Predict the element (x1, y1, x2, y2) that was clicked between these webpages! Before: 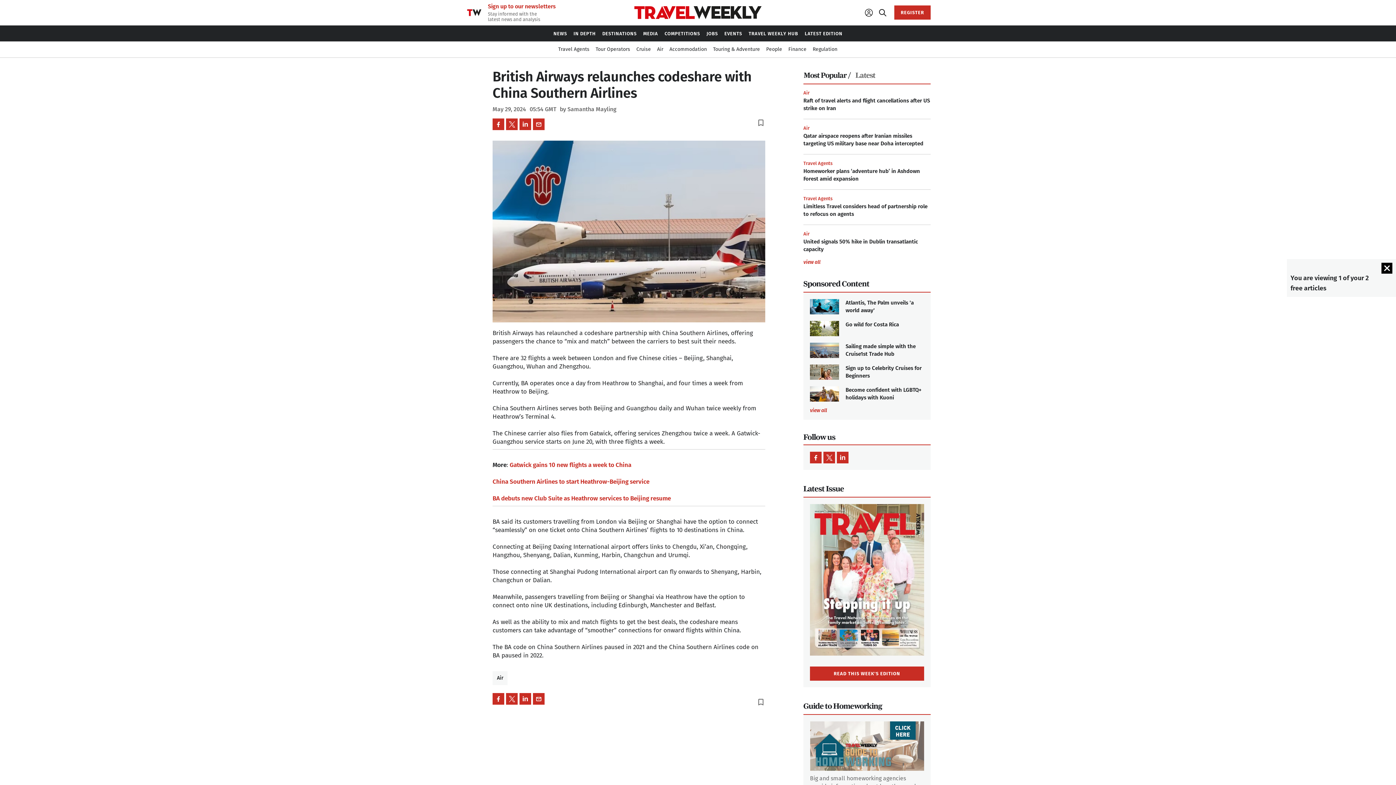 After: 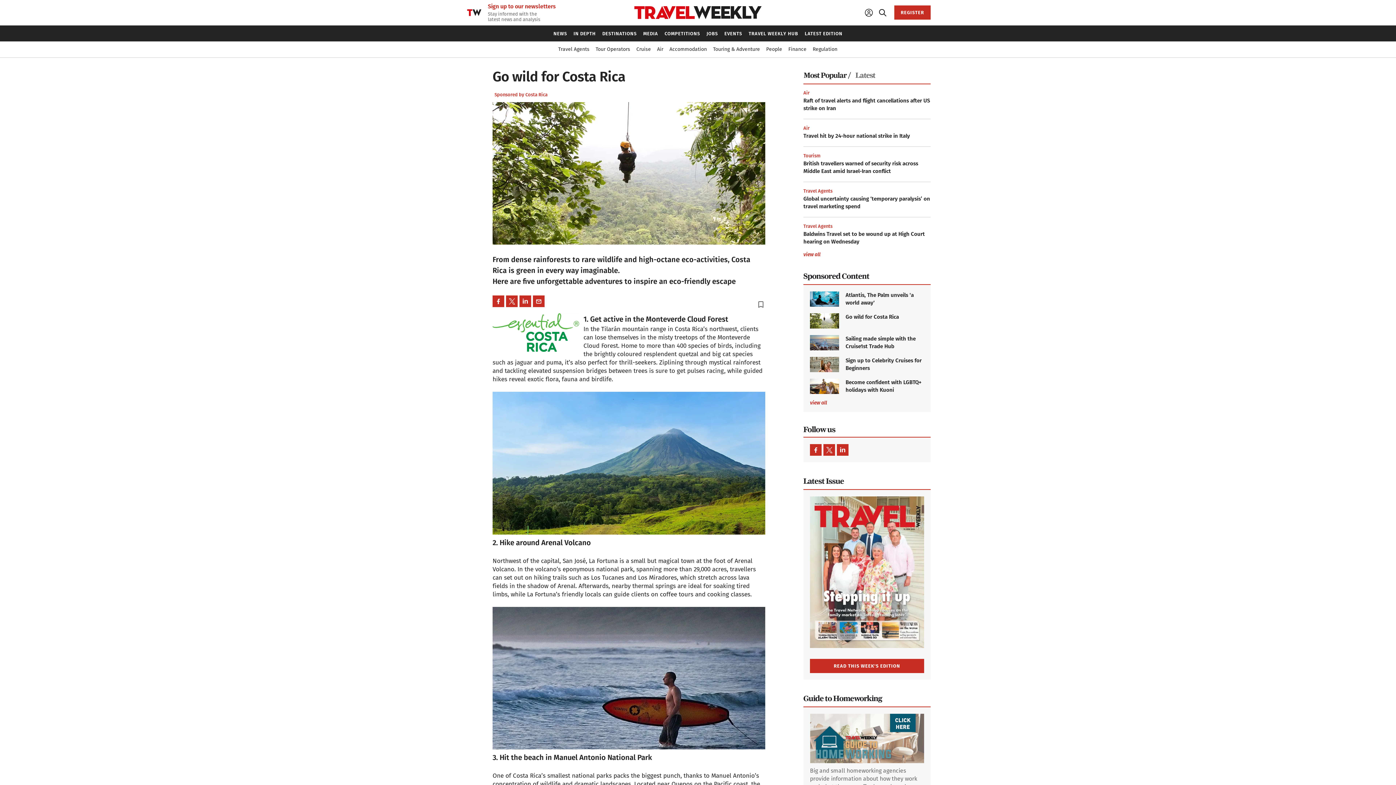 Action: bbox: (845, 321, 899, 328) label: Go wild for Costa Rica